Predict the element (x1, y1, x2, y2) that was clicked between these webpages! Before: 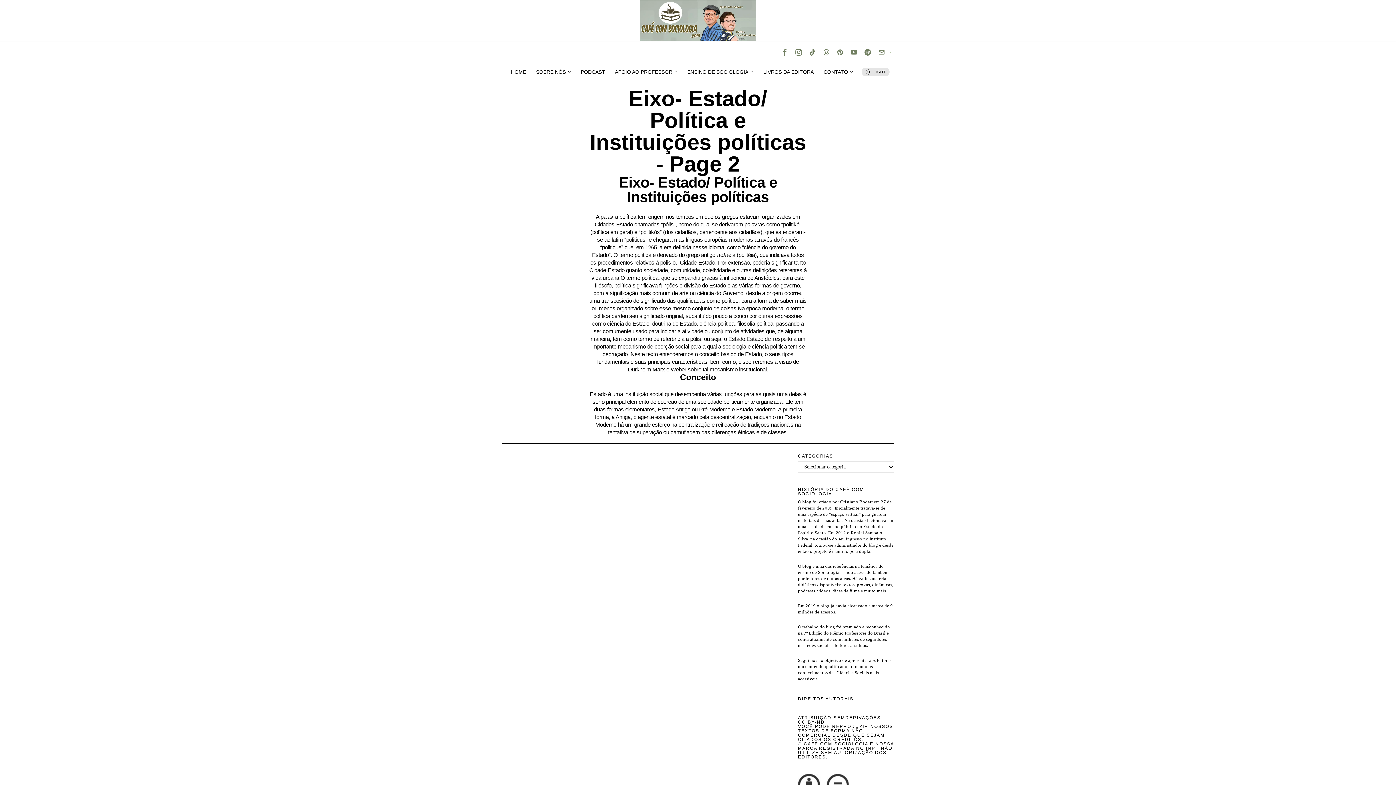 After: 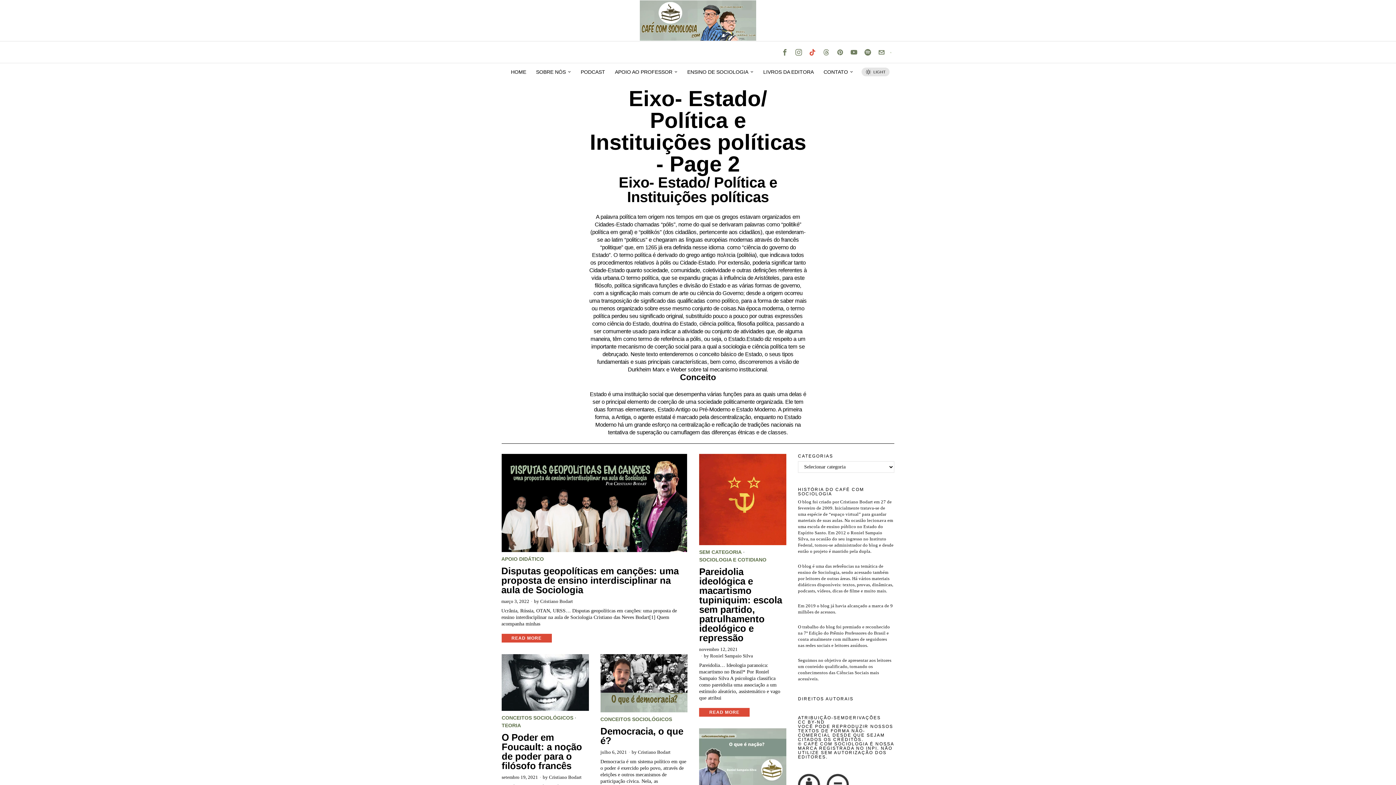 Action: label: Tiktok bbox: (806, 46, 818, 58)